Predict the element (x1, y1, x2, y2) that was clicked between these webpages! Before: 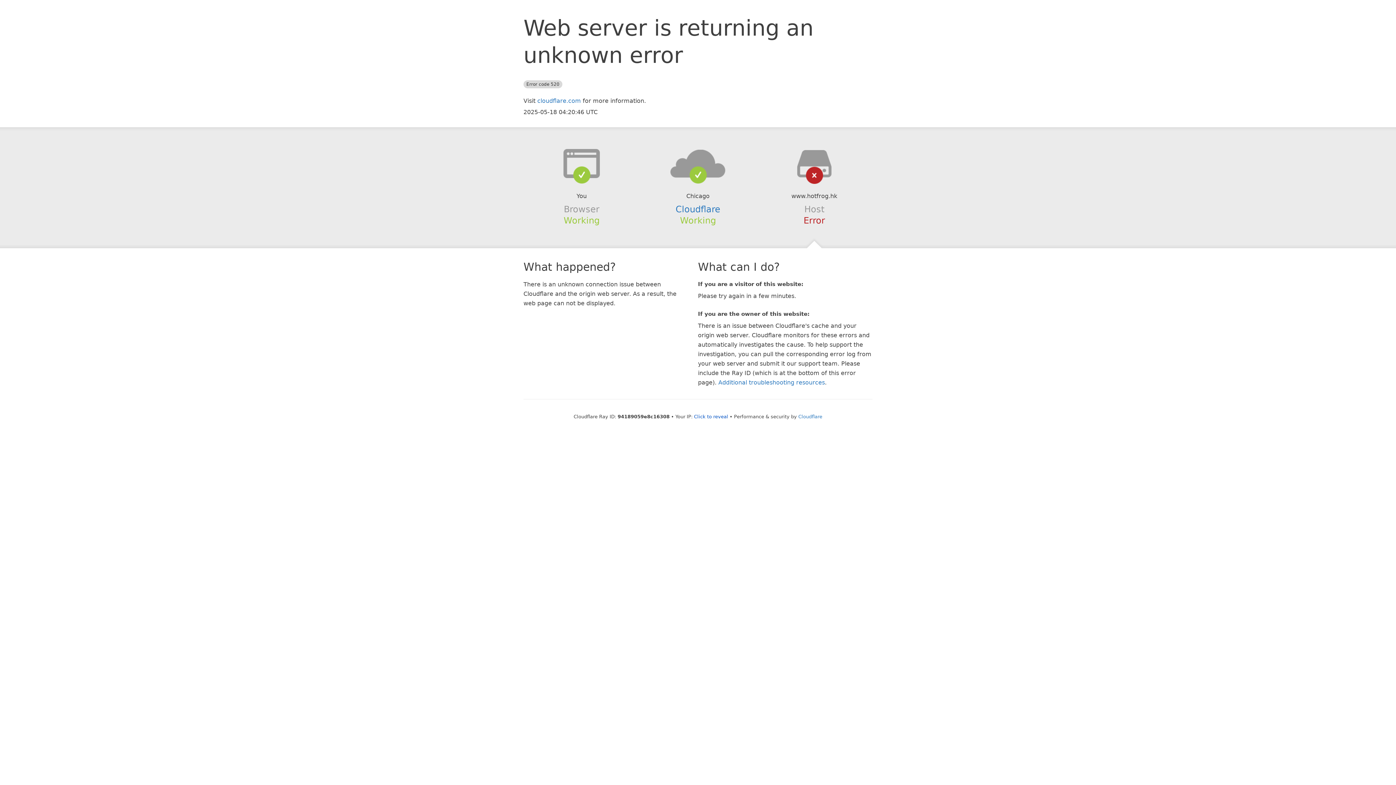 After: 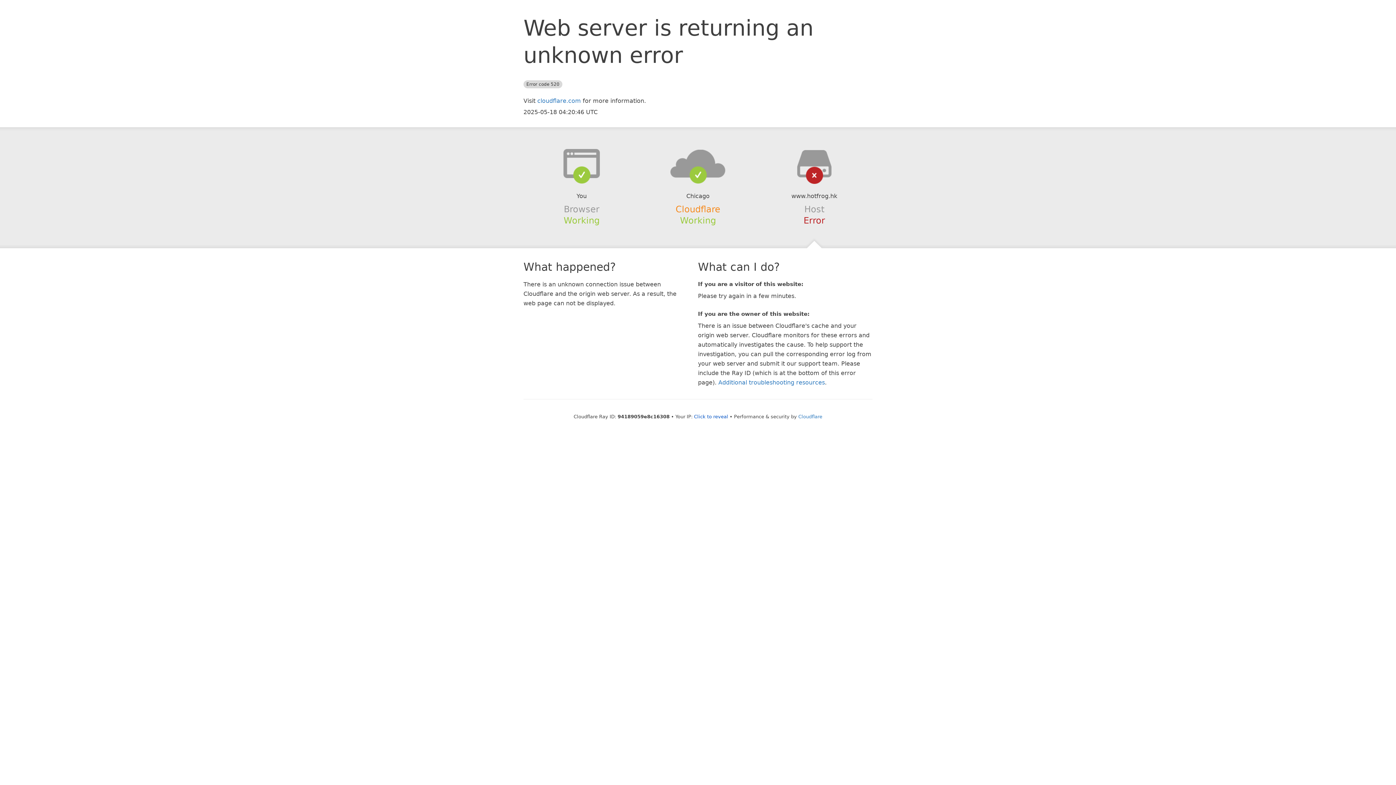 Action: bbox: (675, 204, 720, 214) label: Cloudflare